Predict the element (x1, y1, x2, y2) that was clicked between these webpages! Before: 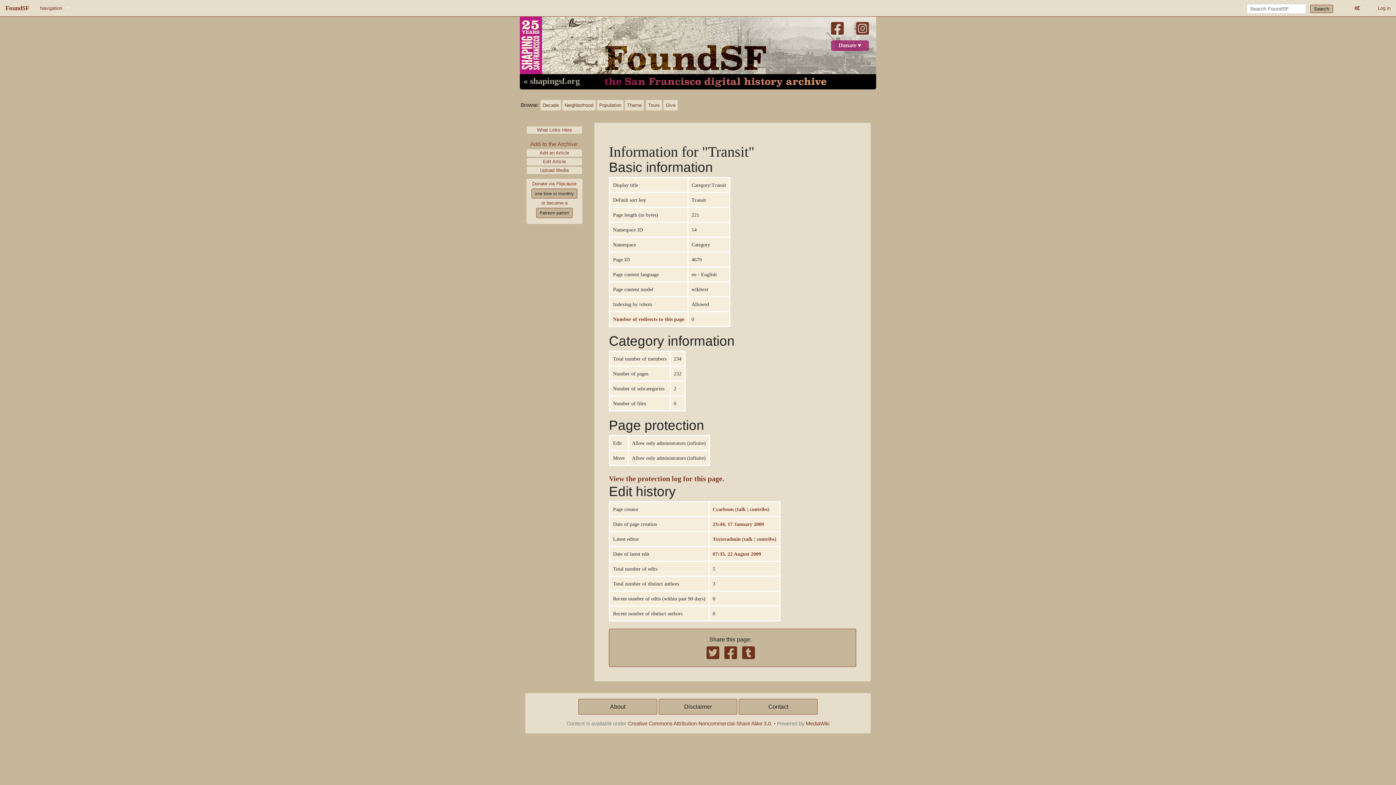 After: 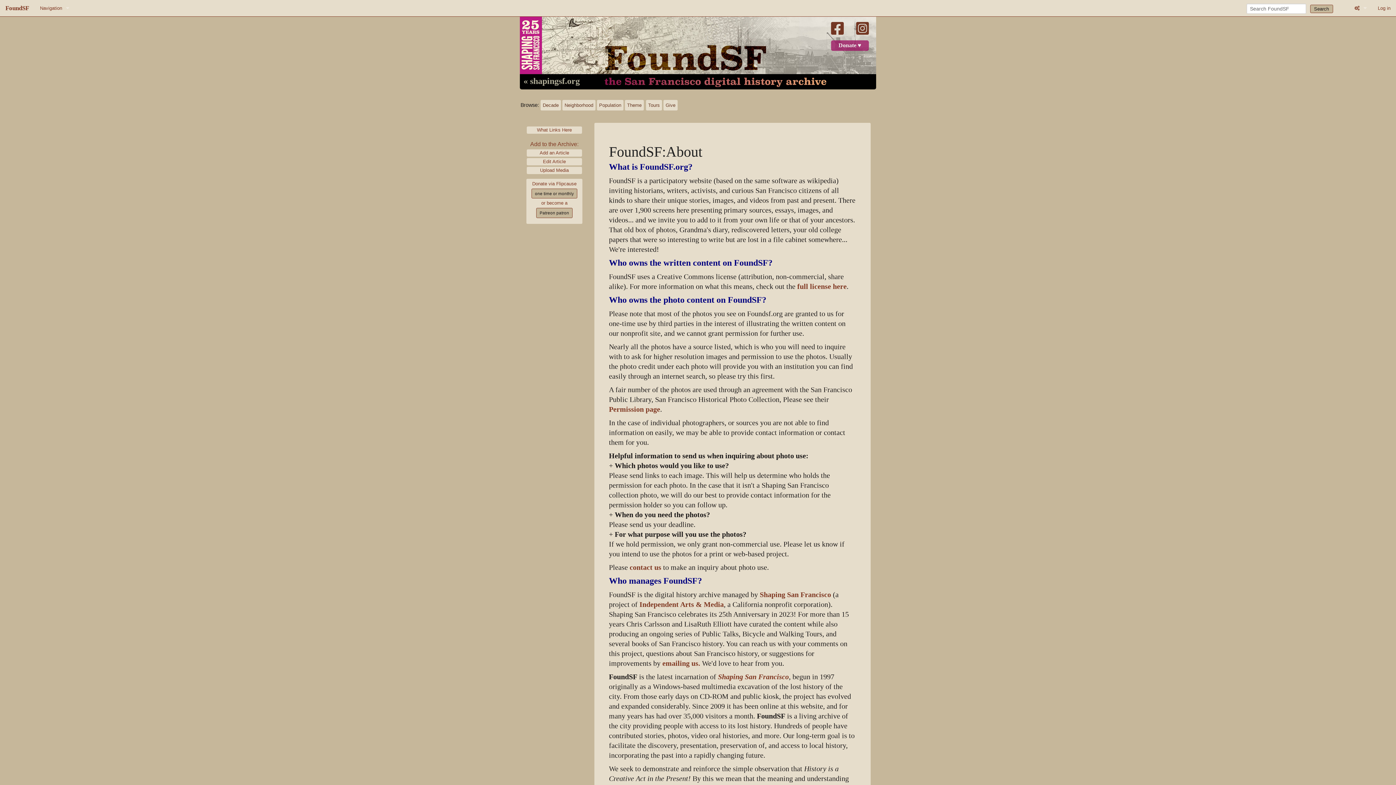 Action: bbox: (578, 699, 657, 714) label: About